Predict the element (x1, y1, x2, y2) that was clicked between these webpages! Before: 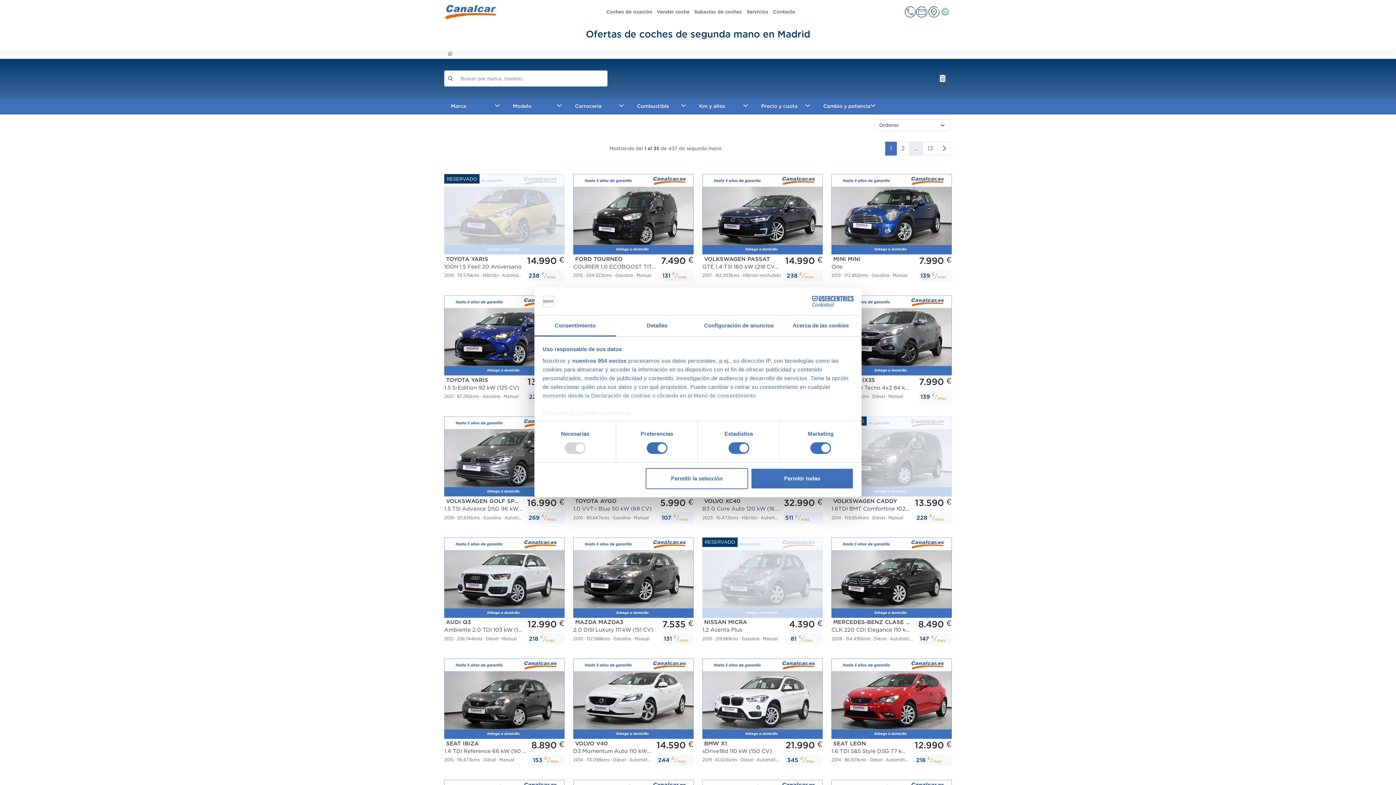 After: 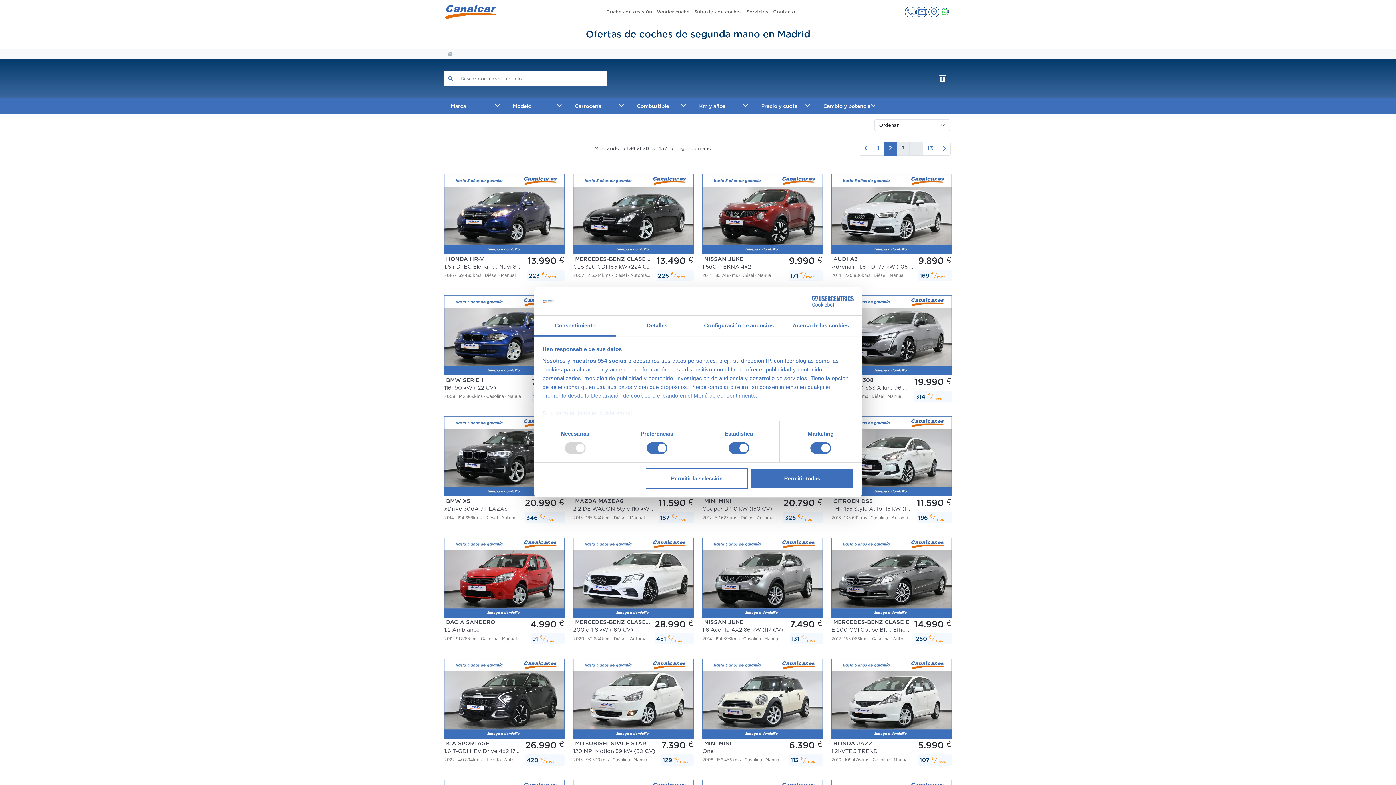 Action: label: 2 bbox: (896, 141, 909, 155)